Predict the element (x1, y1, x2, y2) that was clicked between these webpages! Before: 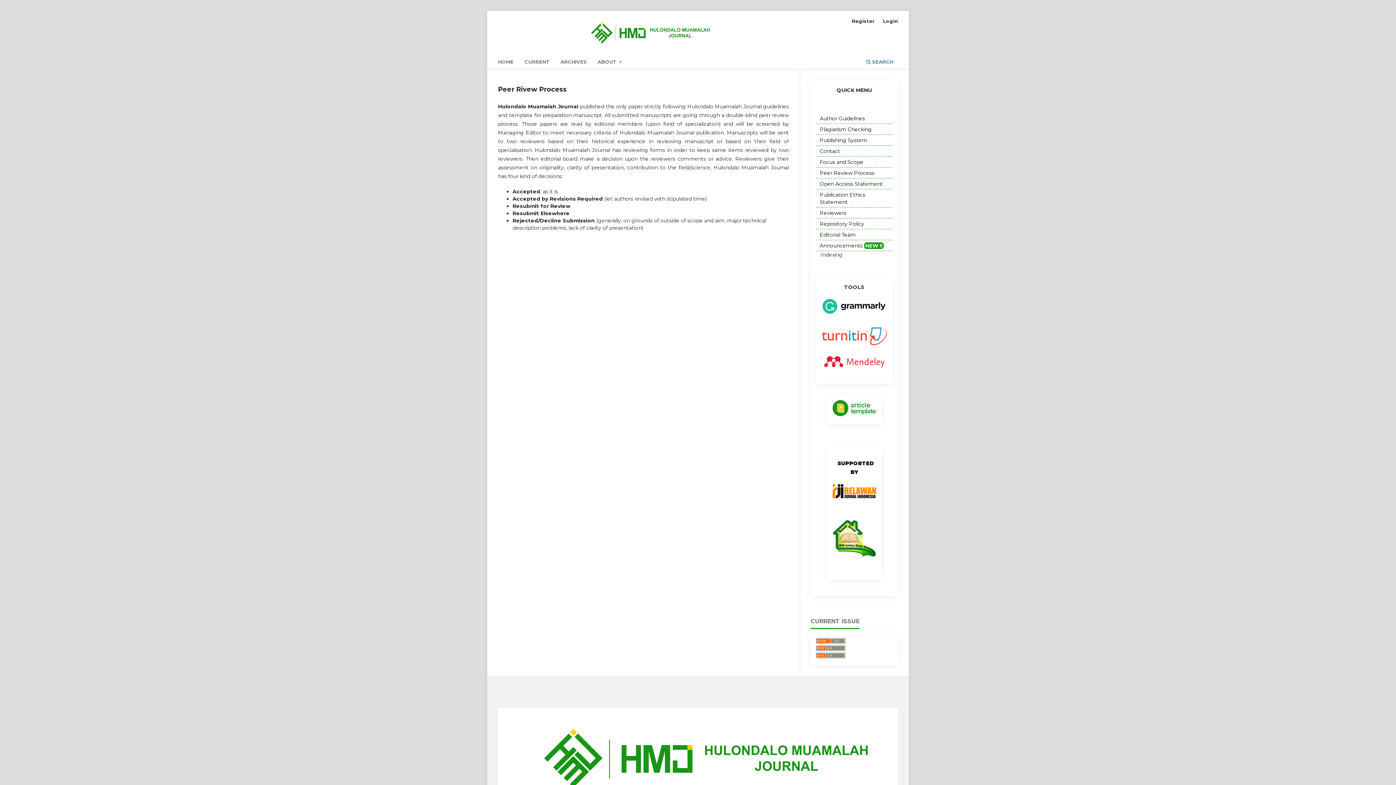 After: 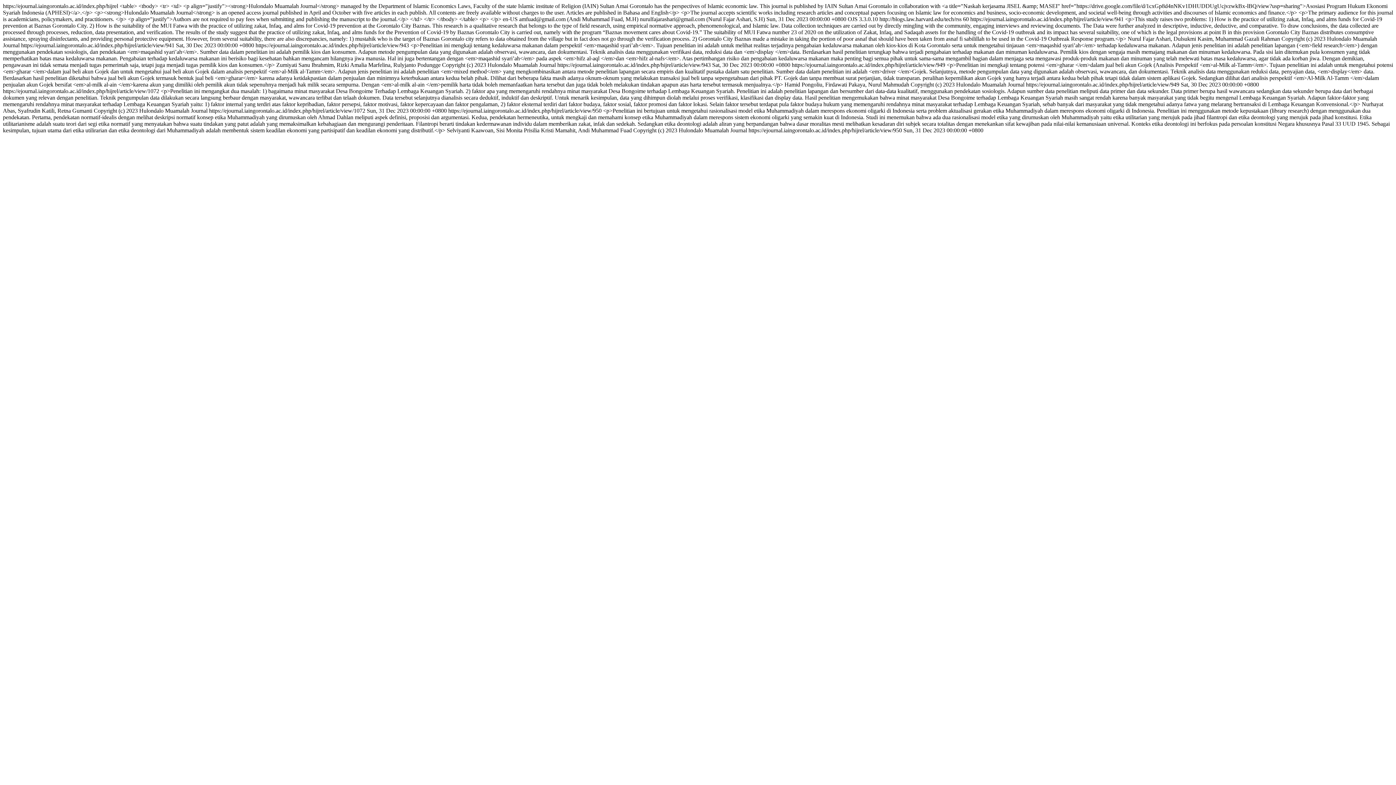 Action: bbox: (816, 646, 845, 652)